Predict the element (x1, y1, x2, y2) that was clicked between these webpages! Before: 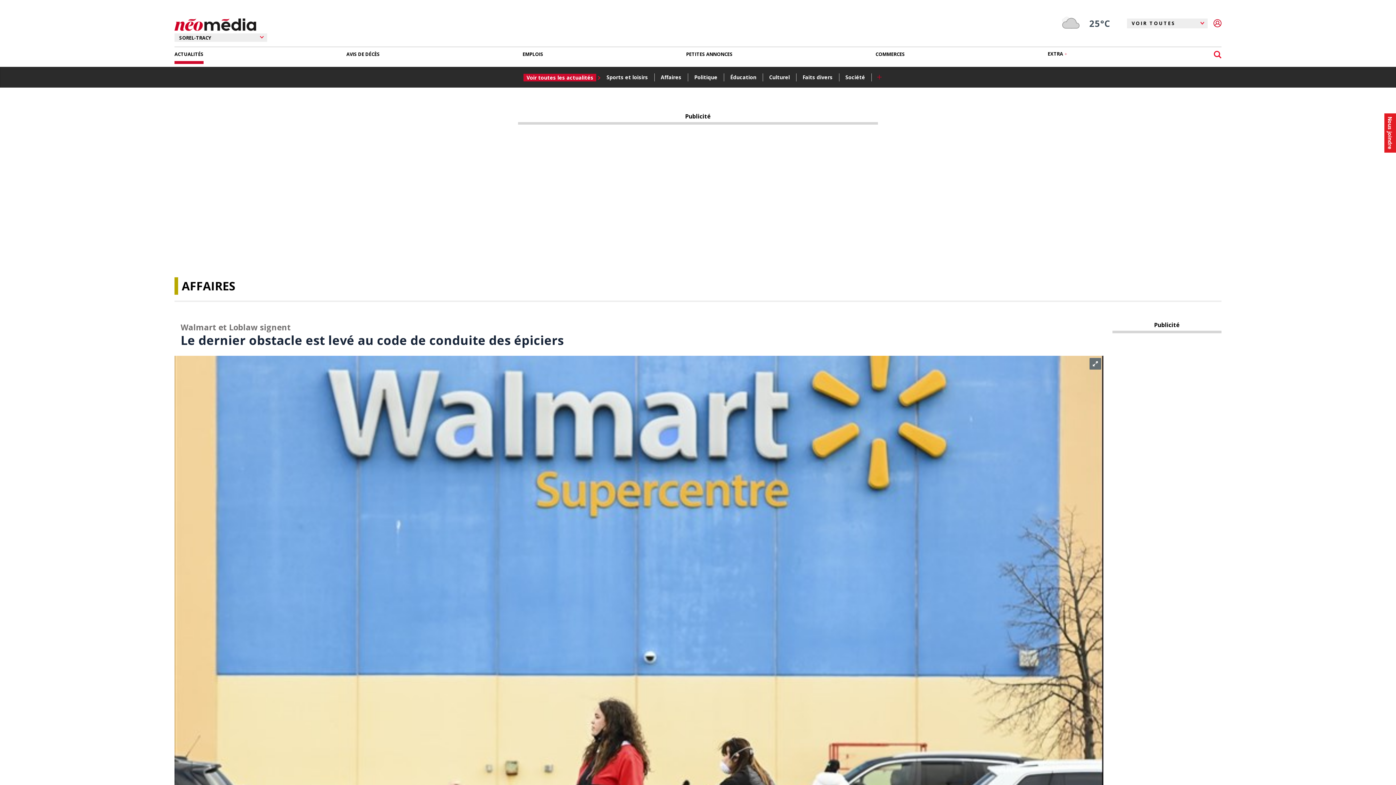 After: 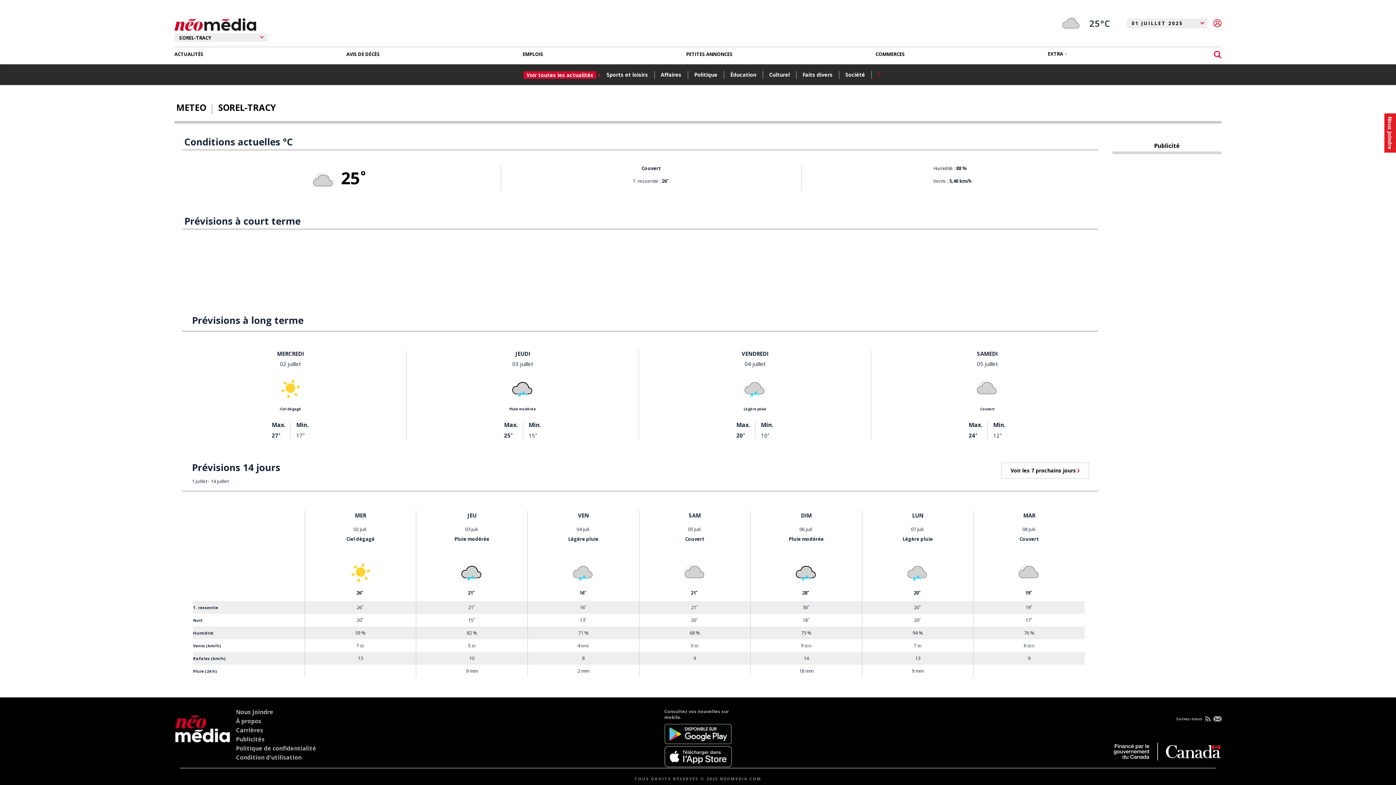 Action: bbox: (1056, 10, 1121, 36) label: 25°C